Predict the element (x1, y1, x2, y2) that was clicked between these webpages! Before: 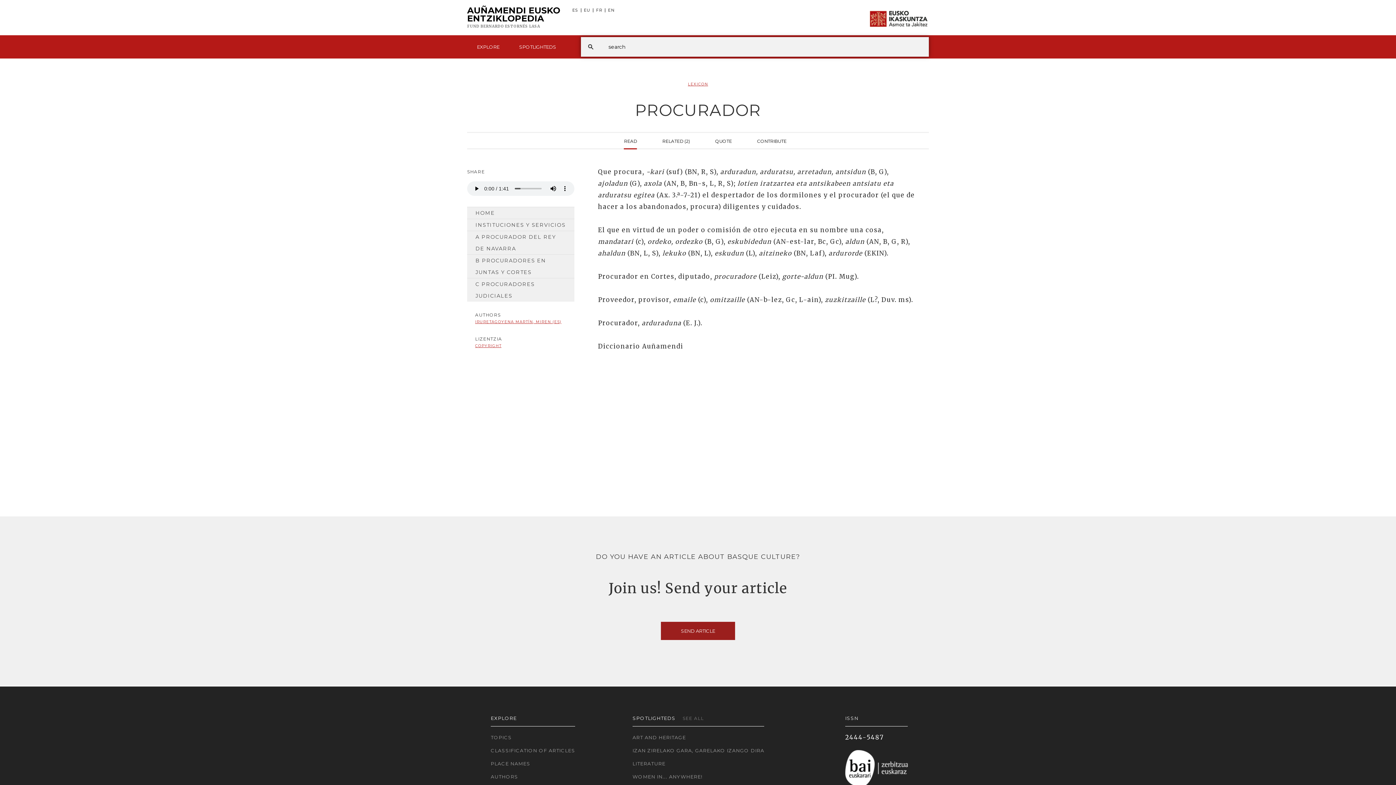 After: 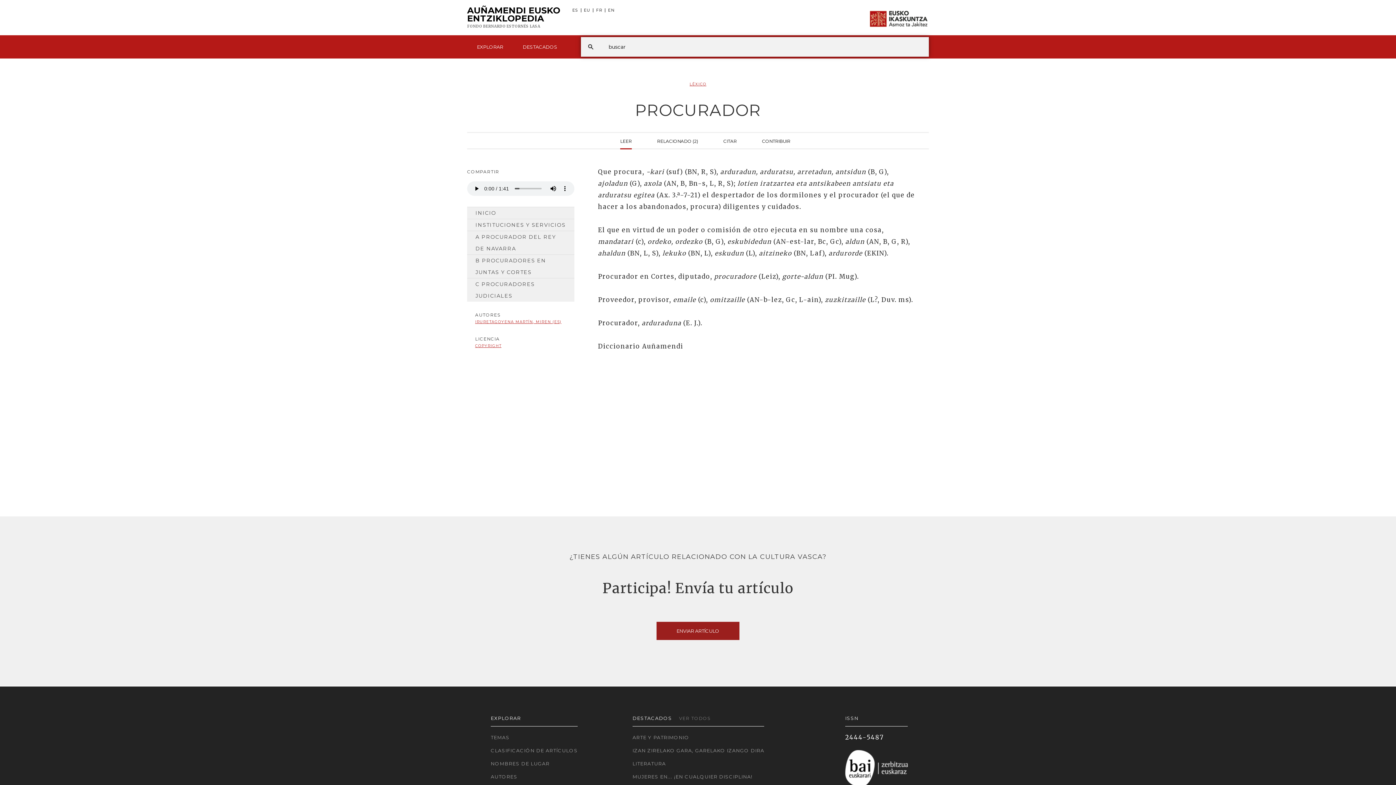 Action: label: ES bbox: (570, 8, 581, 12)